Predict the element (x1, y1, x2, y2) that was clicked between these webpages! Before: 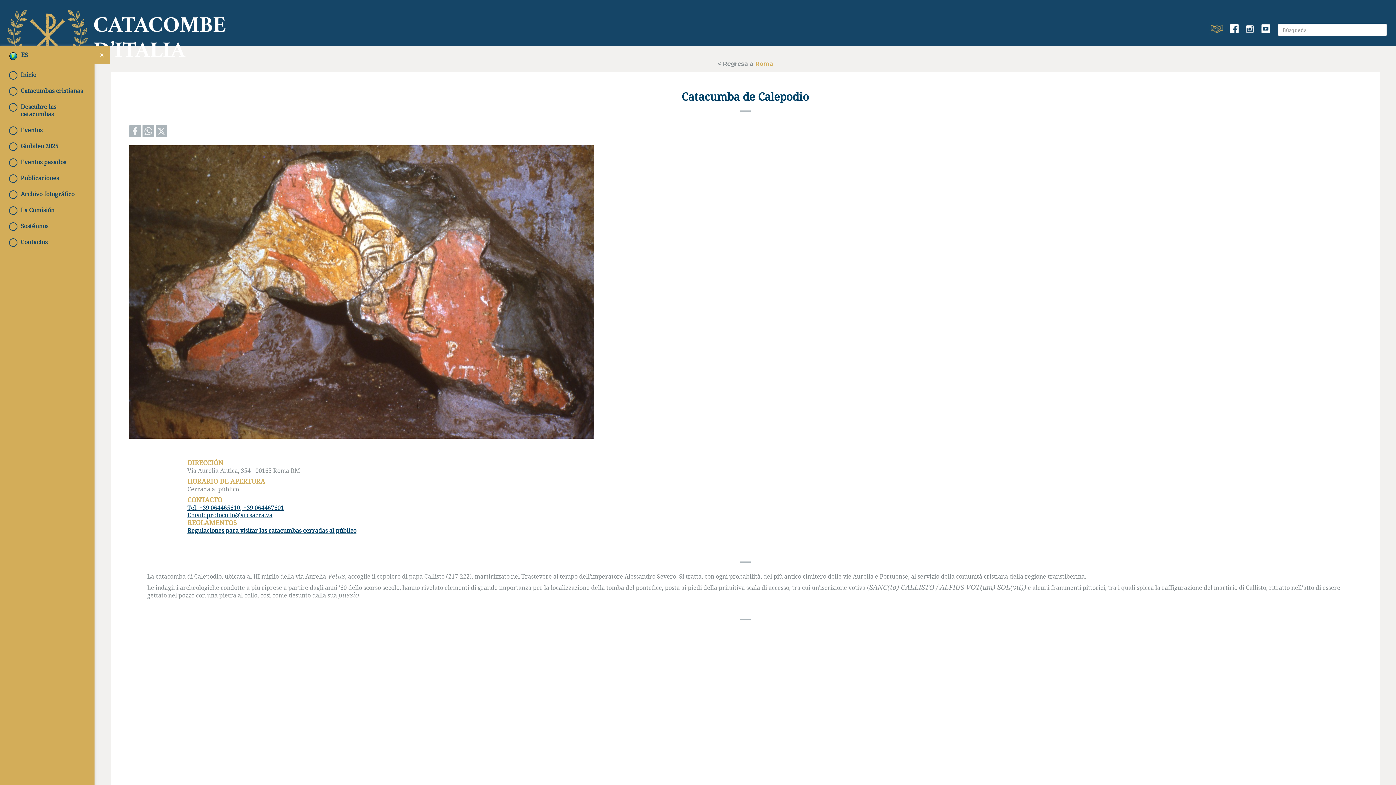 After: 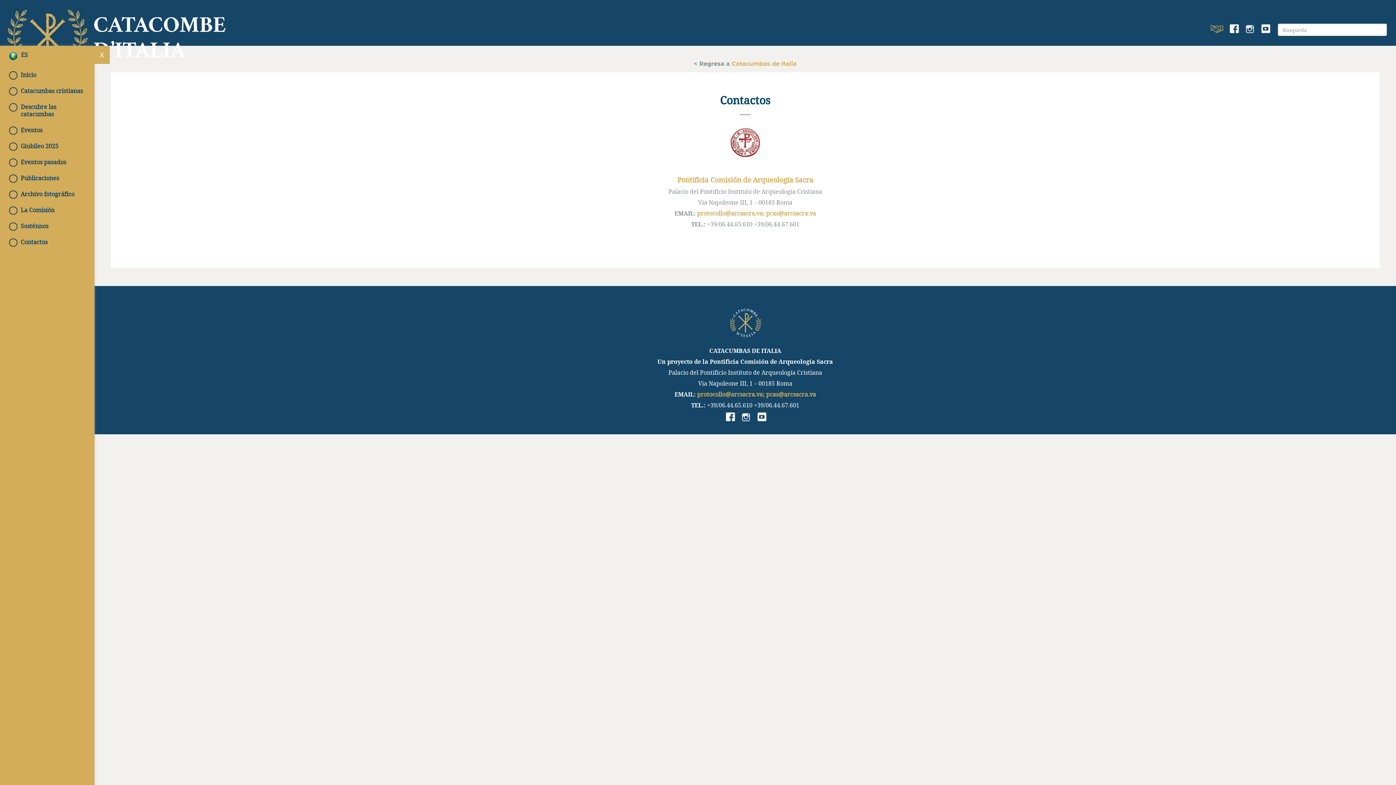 Action: label: Contactos bbox: (7, 238, 47, 245)